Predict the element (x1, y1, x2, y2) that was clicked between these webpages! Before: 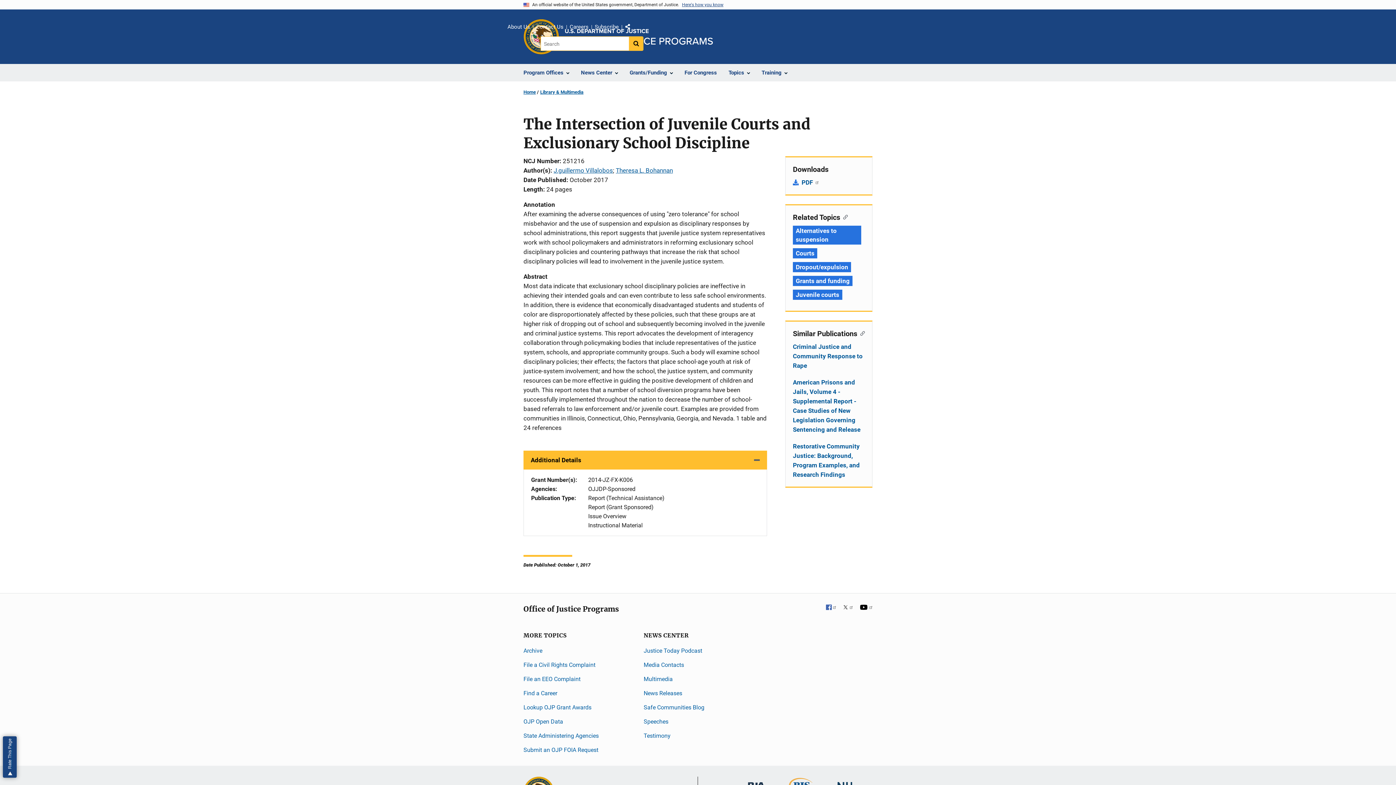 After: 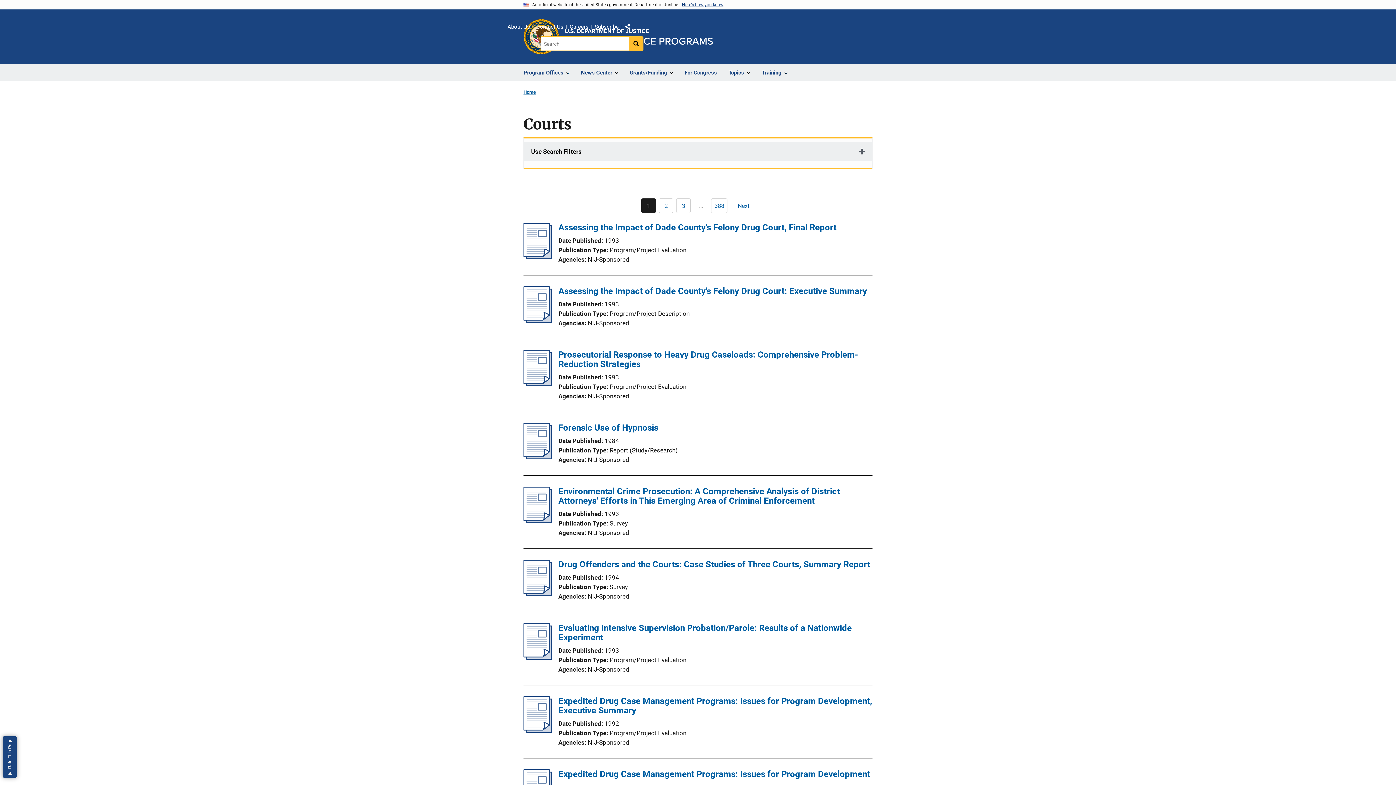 Action: label: Tags: Courts bbox: (793, 248, 817, 258)